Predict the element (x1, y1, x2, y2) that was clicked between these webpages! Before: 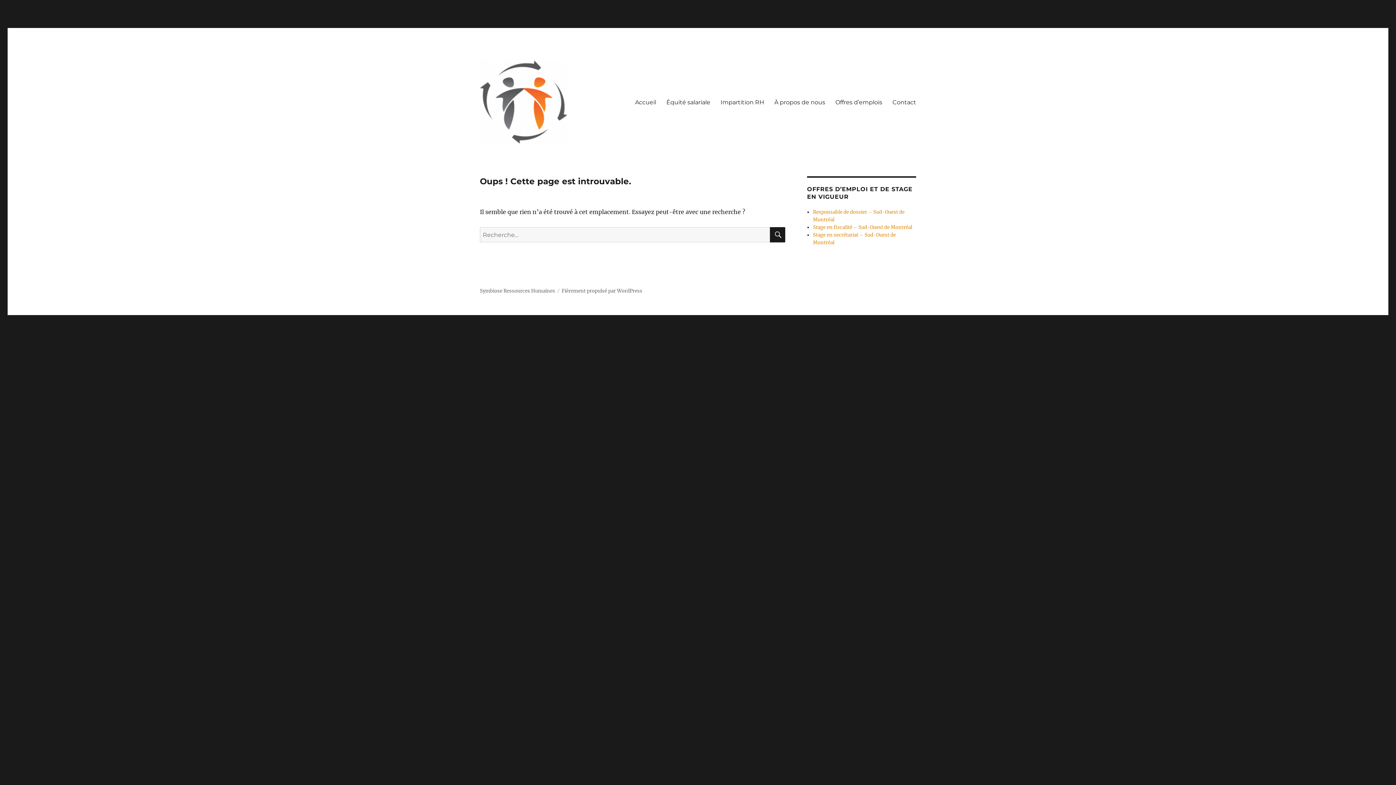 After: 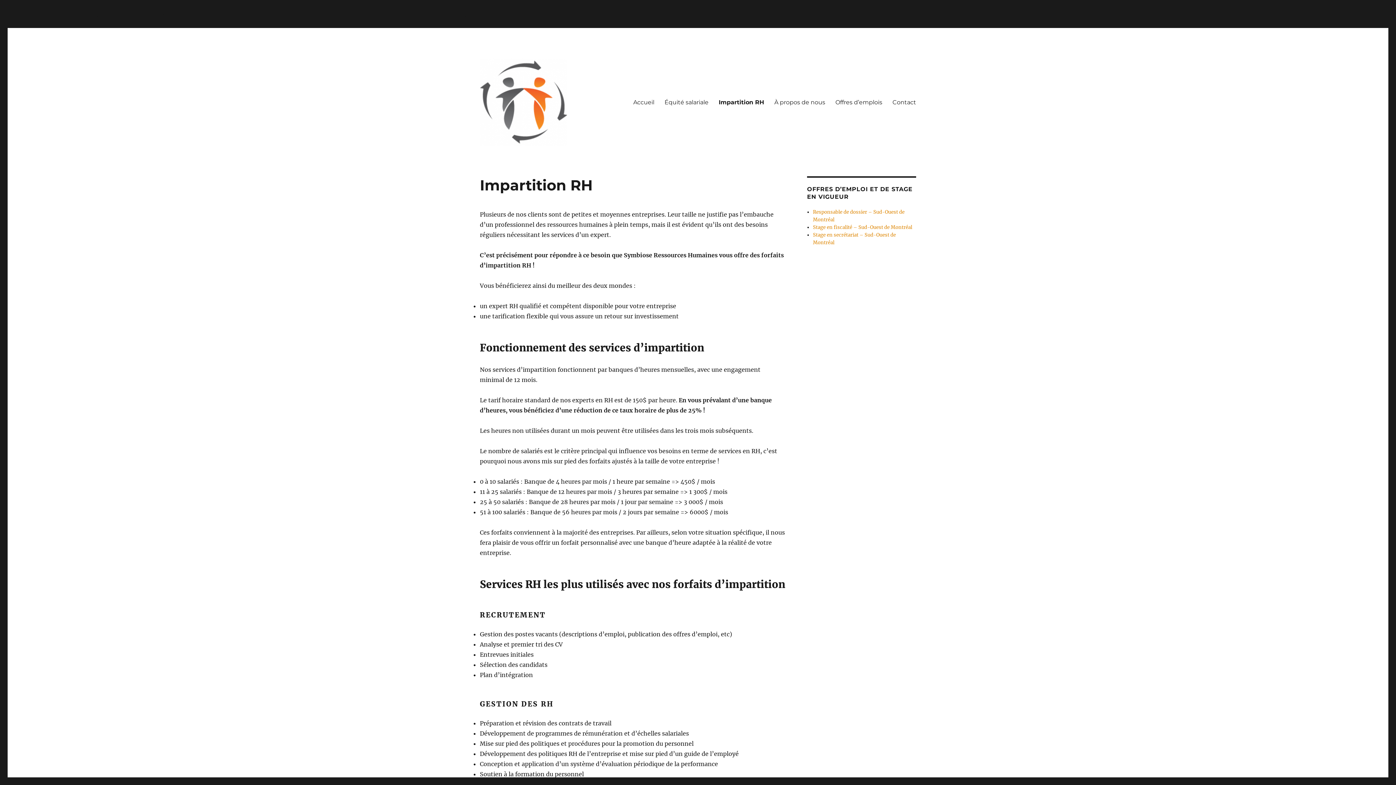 Action: label: Impartition RH bbox: (715, 94, 769, 109)